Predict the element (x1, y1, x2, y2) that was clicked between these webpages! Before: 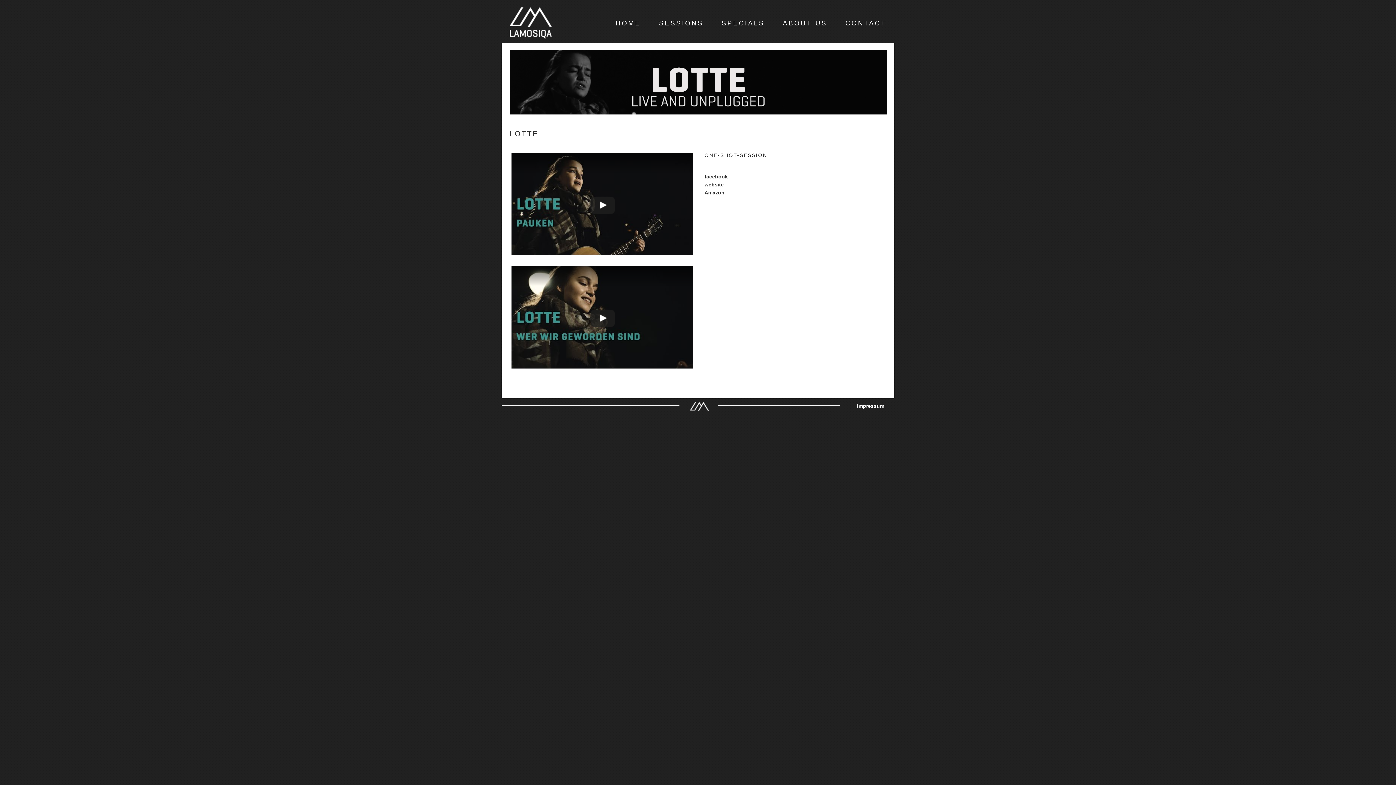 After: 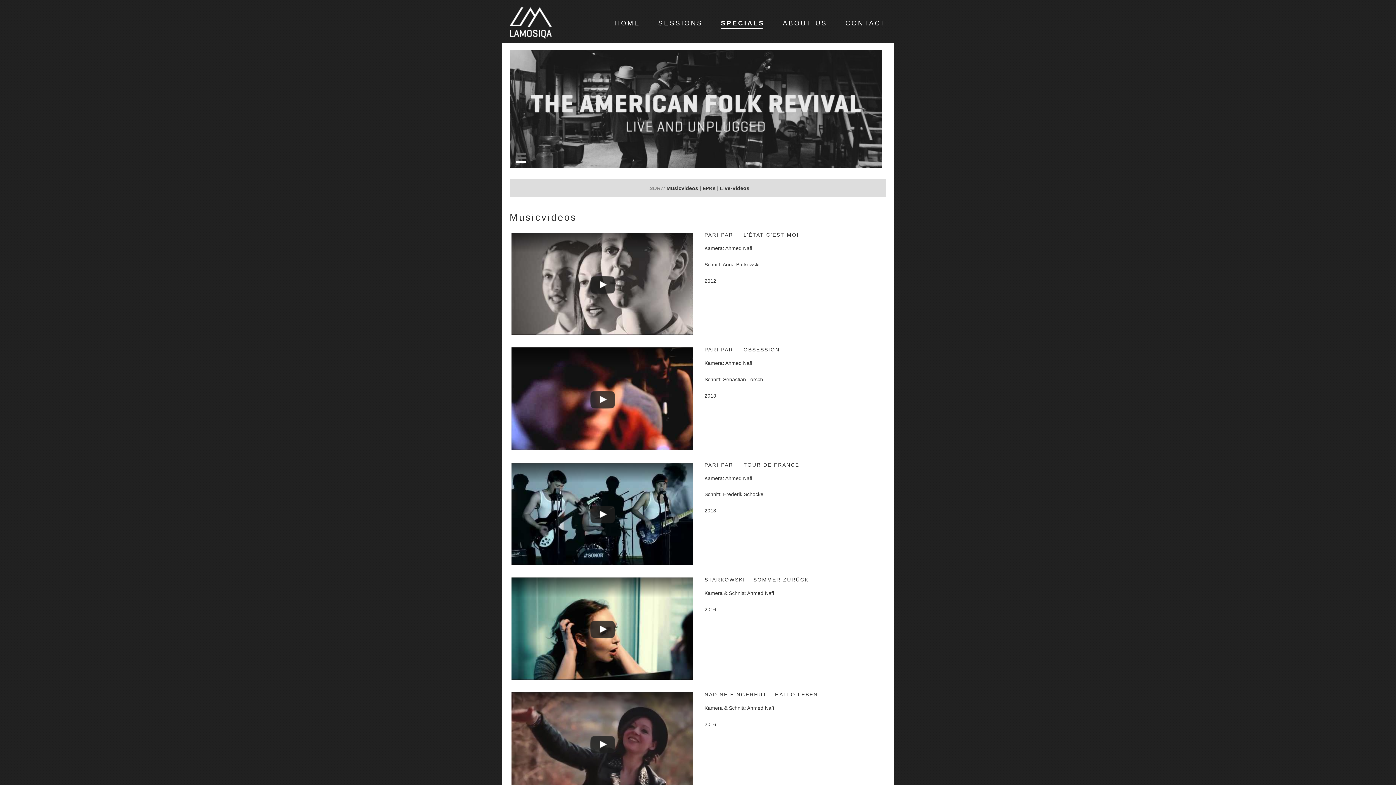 Action: bbox: (721, 19, 764, 26) label: SPECIALS